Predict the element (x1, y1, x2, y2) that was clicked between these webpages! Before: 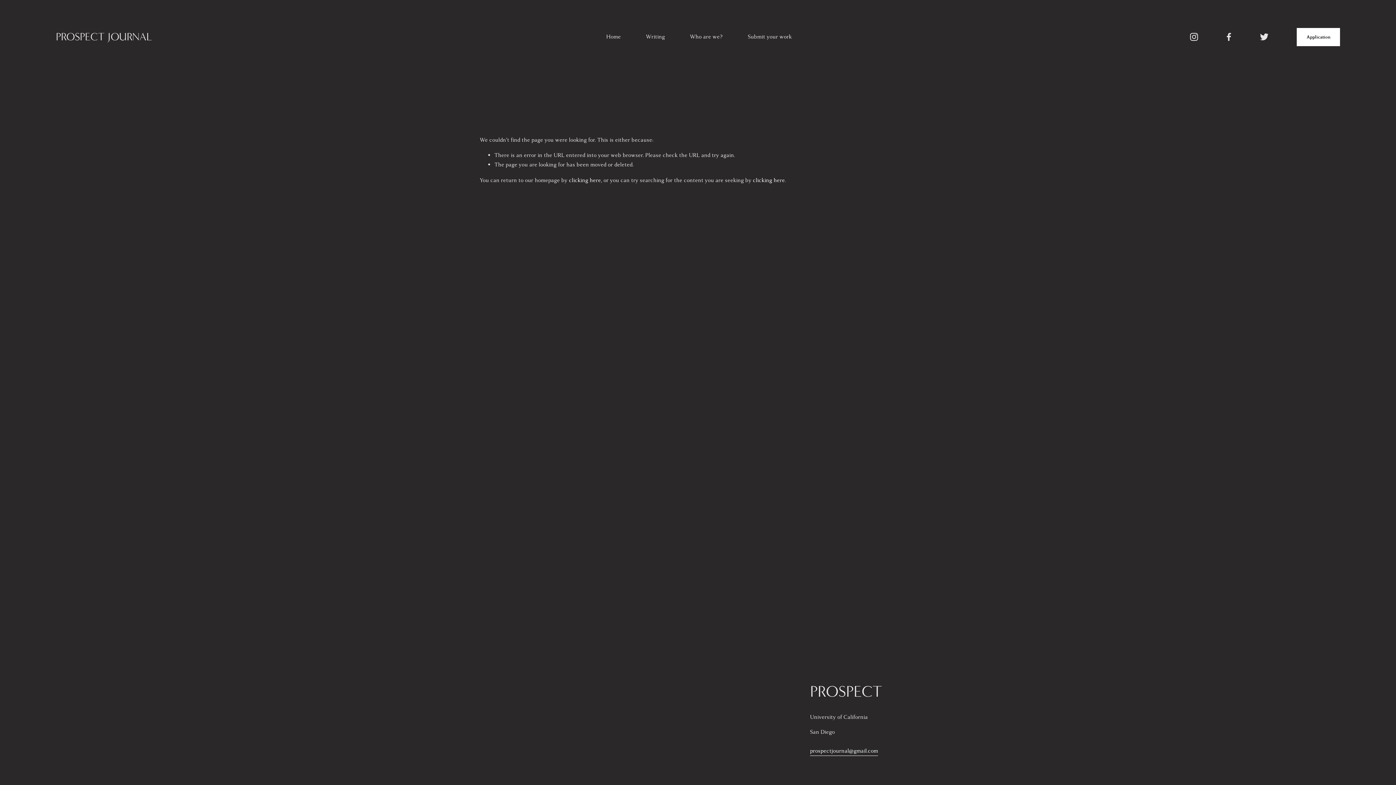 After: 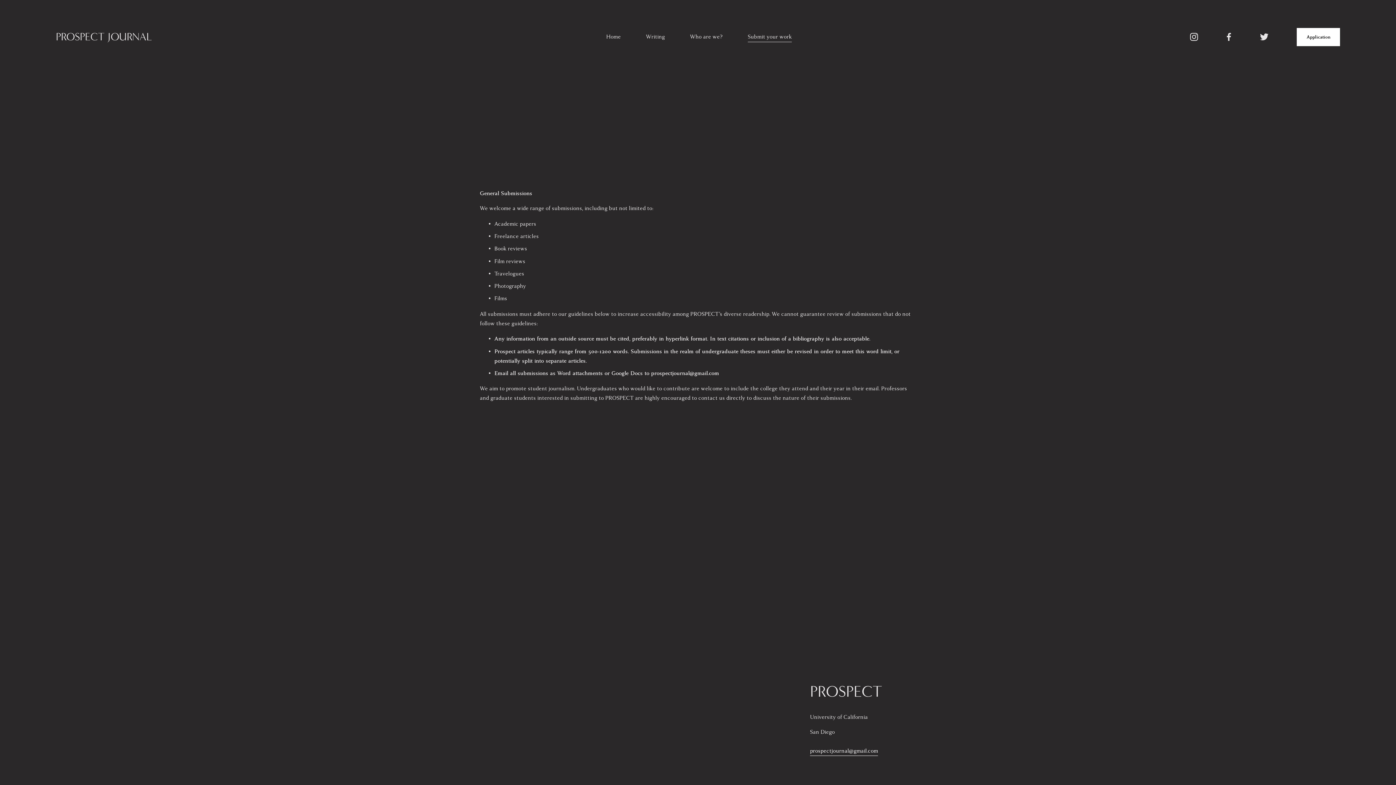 Action: label: Submit your work bbox: (748, 31, 792, 42)